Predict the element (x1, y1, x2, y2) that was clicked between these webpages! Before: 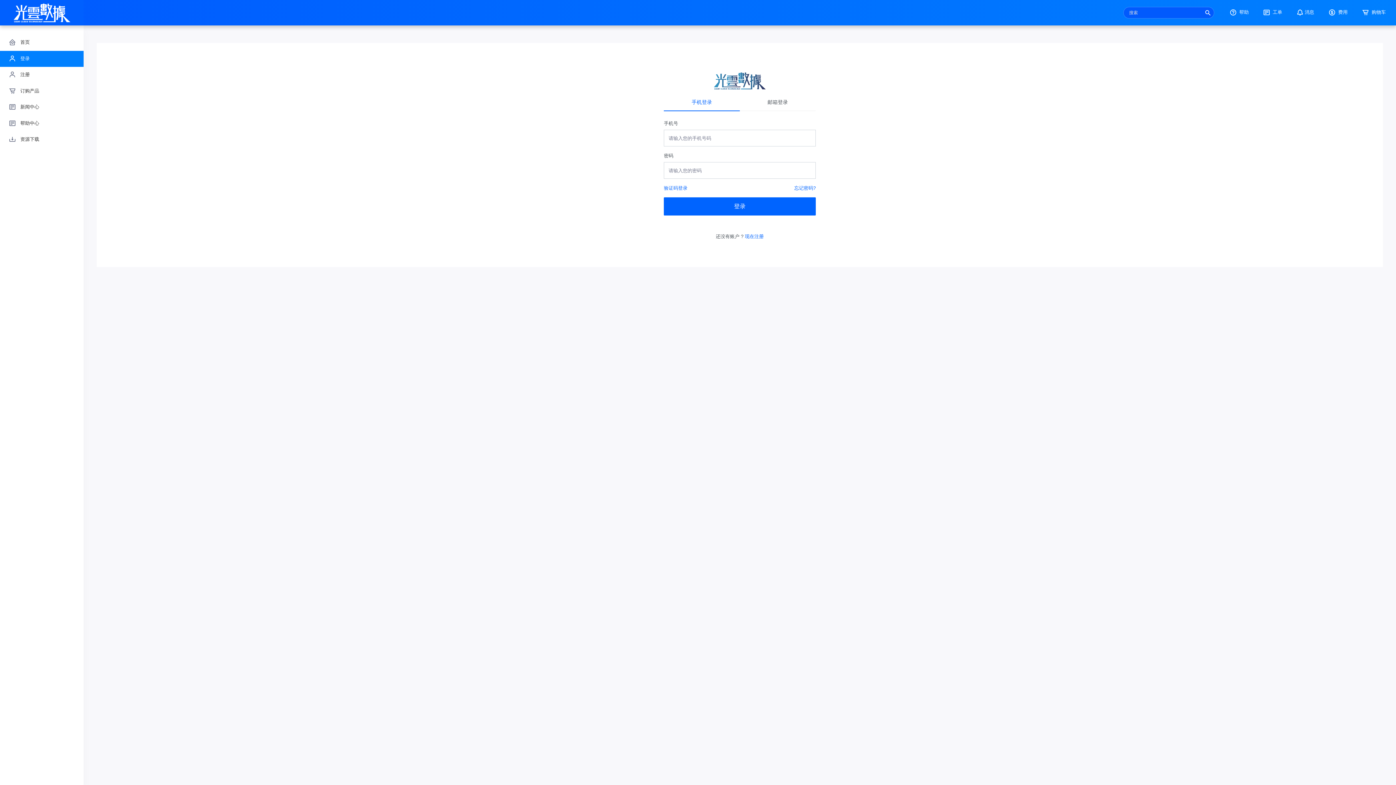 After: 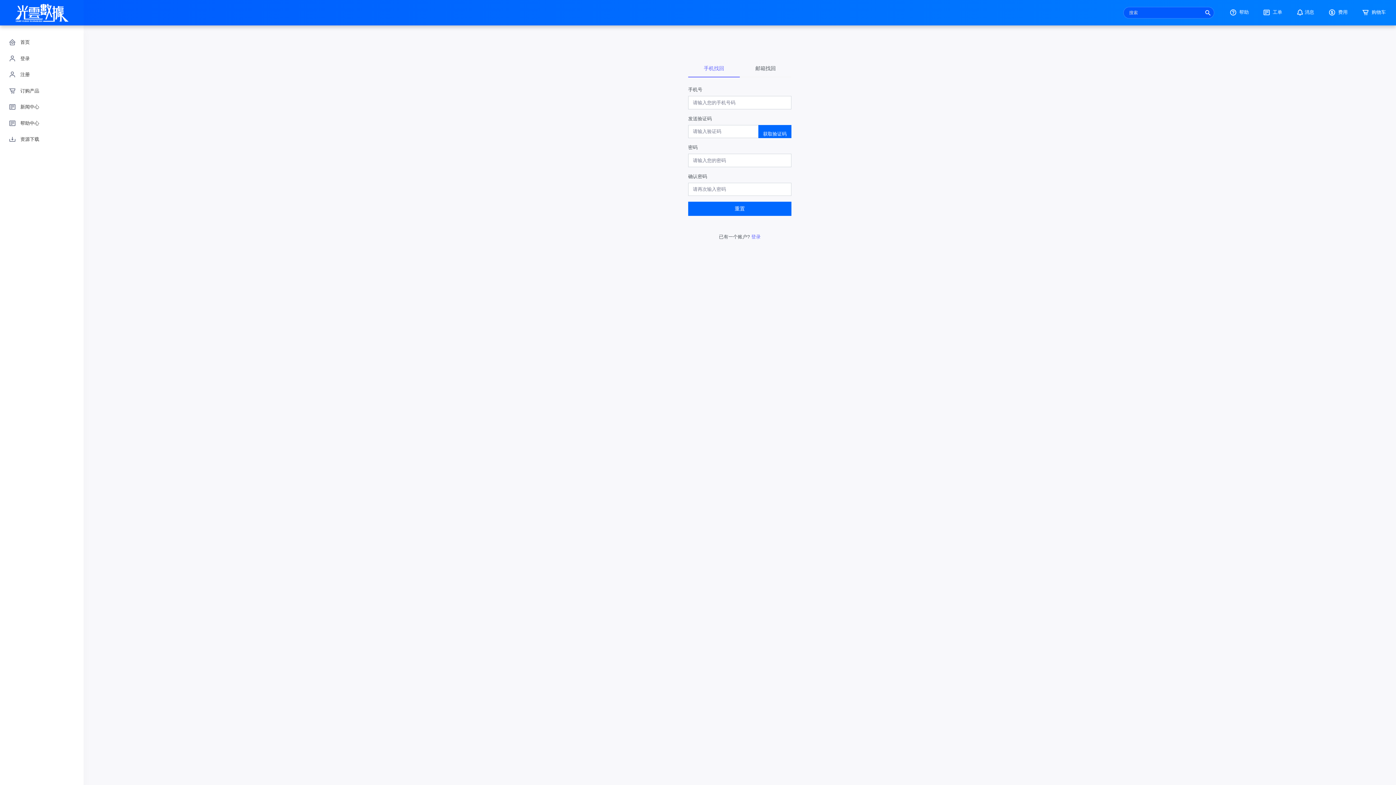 Action: bbox: (794, 184, 815, 191) label: 忘记密码?